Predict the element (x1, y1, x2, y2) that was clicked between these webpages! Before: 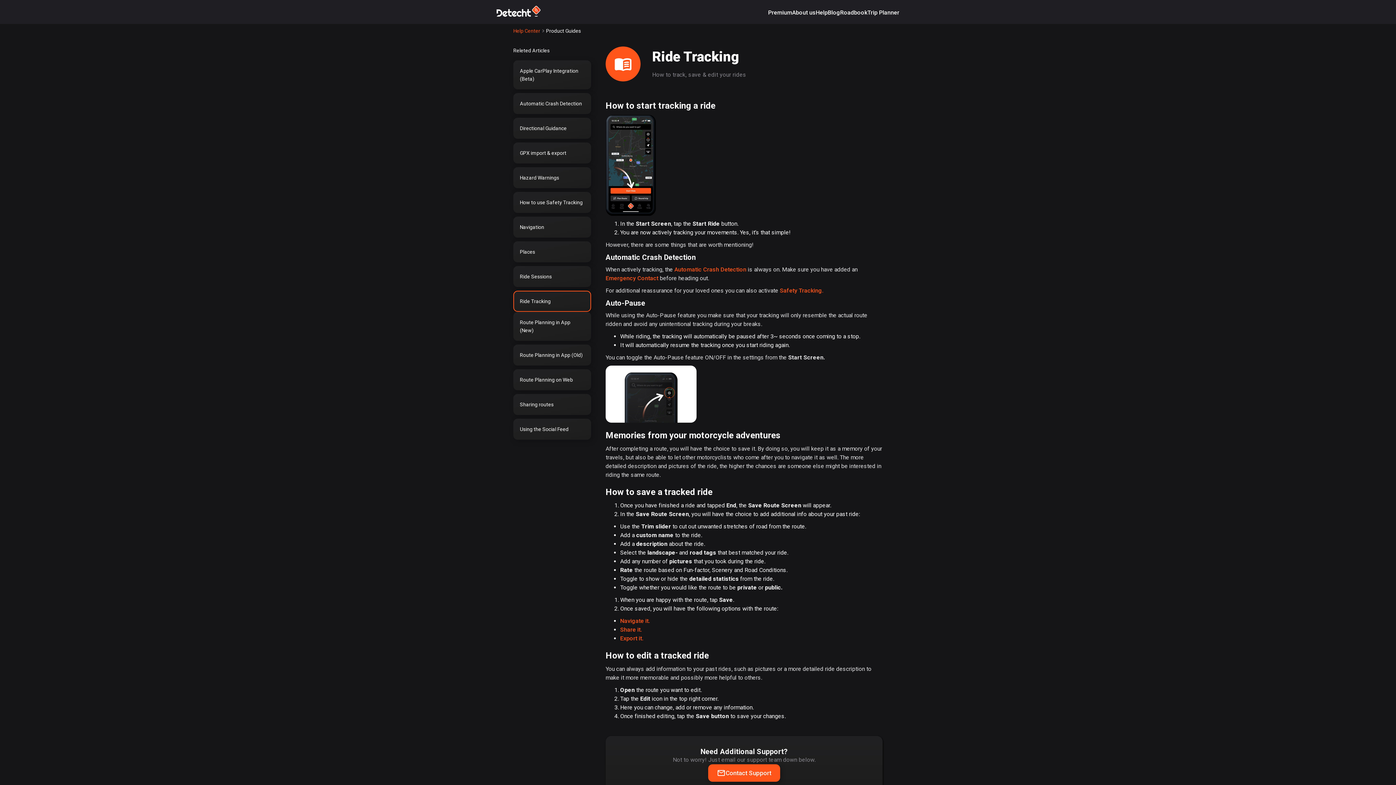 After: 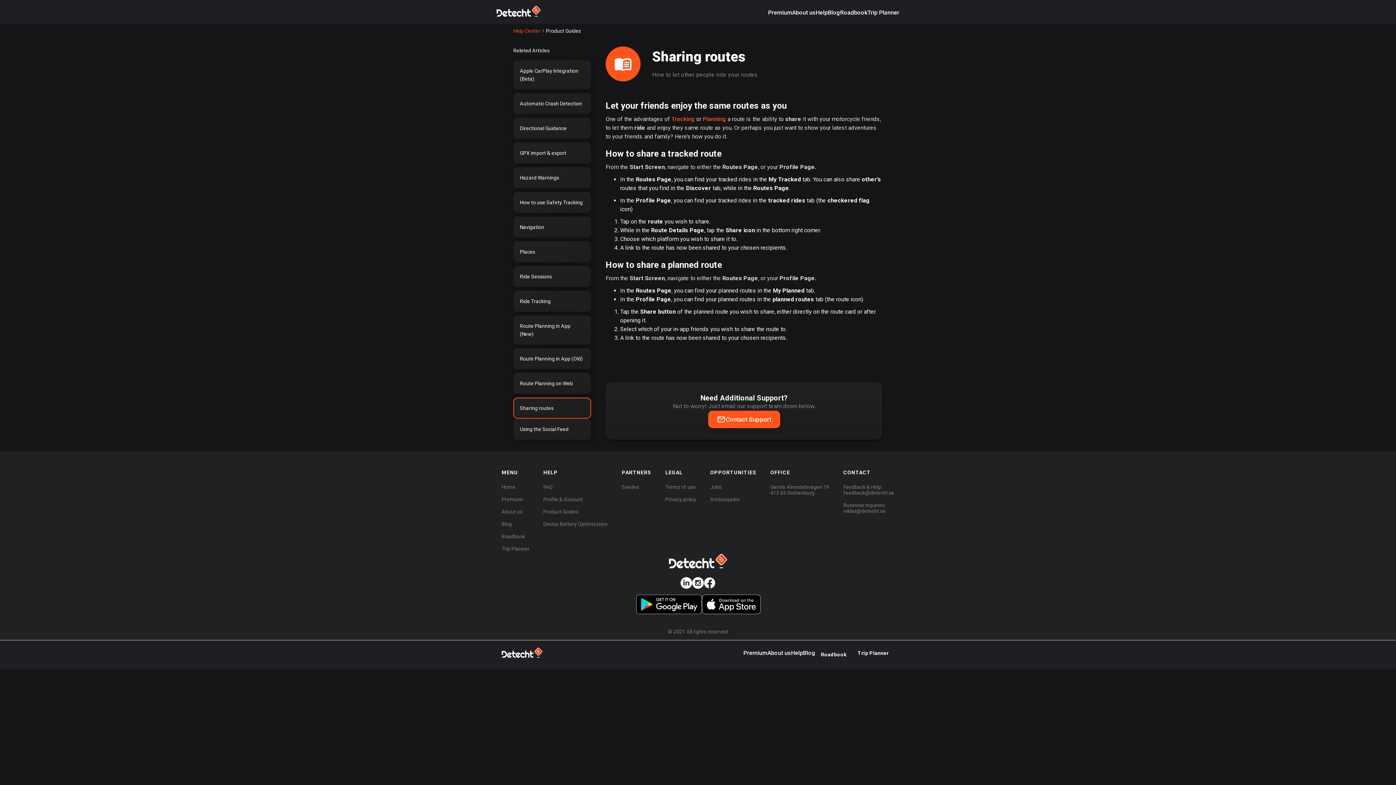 Action: label: Share it. bbox: (620, 626, 642, 633)